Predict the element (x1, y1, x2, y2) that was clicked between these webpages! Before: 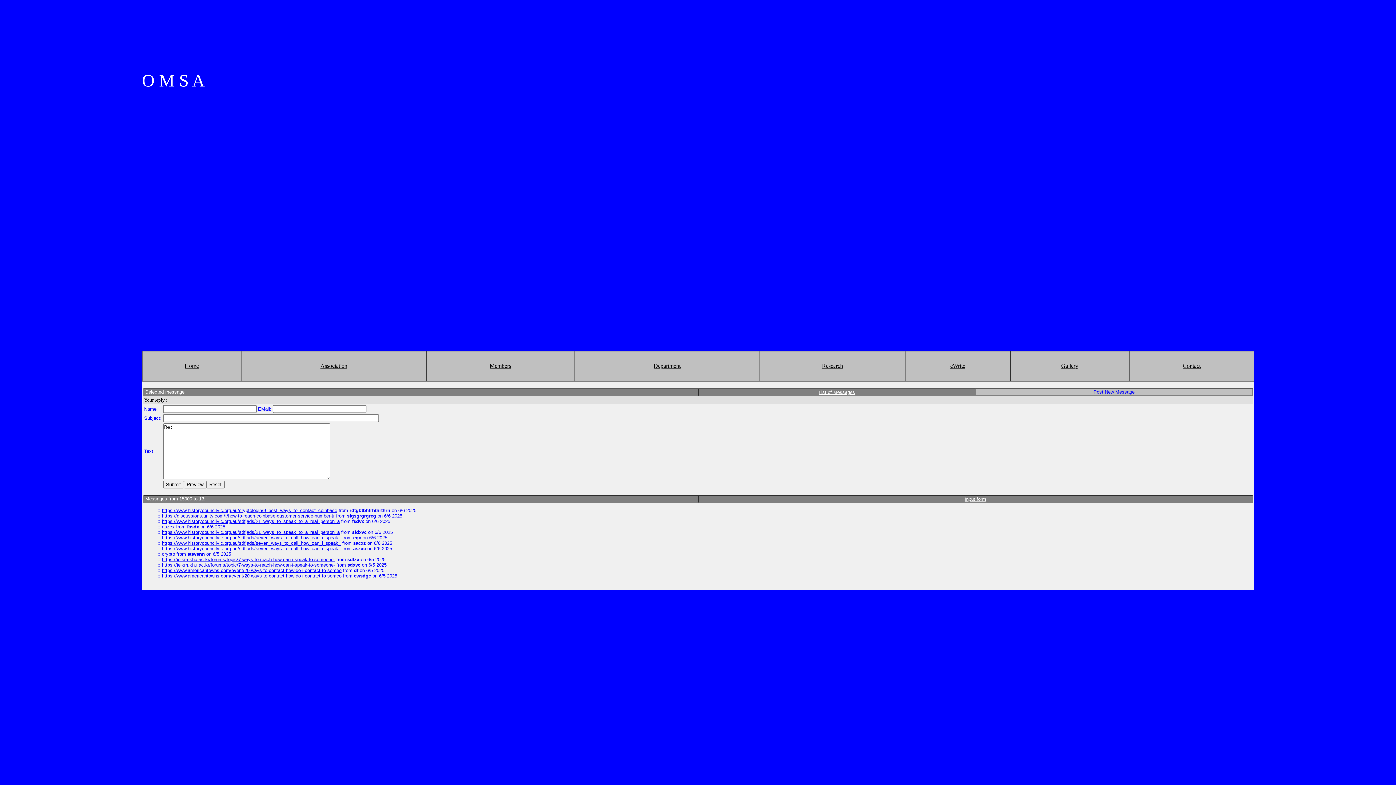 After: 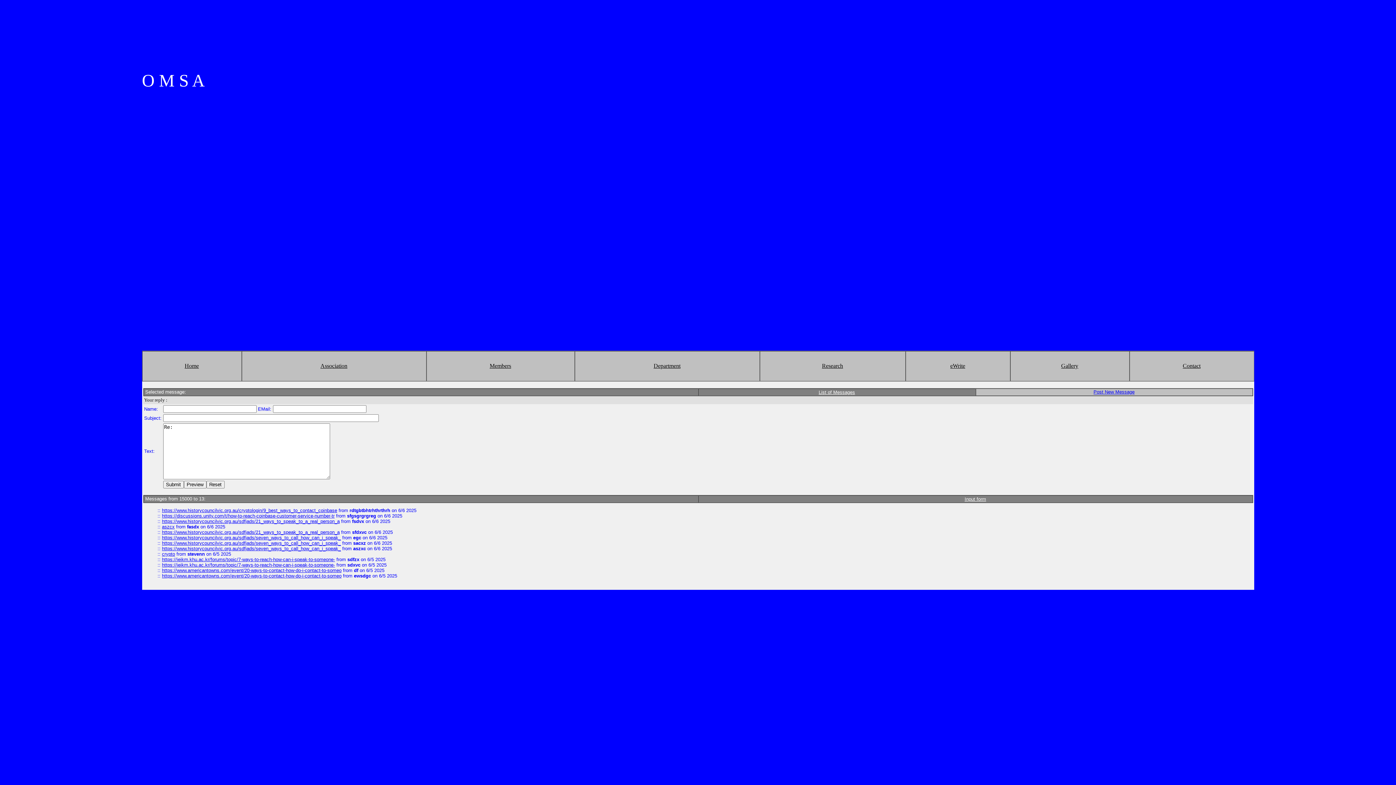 Action: bbox: (143, 489, 144, 495) label:  